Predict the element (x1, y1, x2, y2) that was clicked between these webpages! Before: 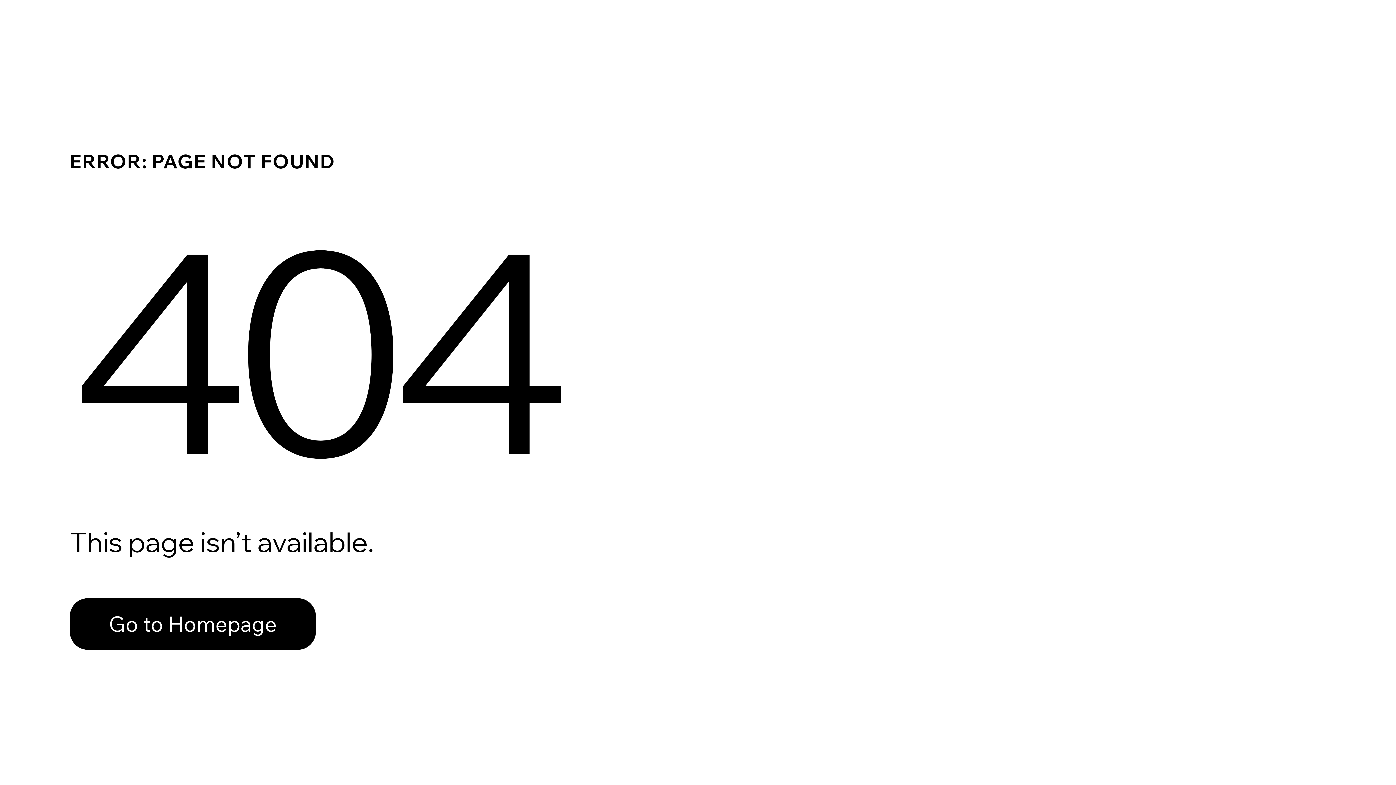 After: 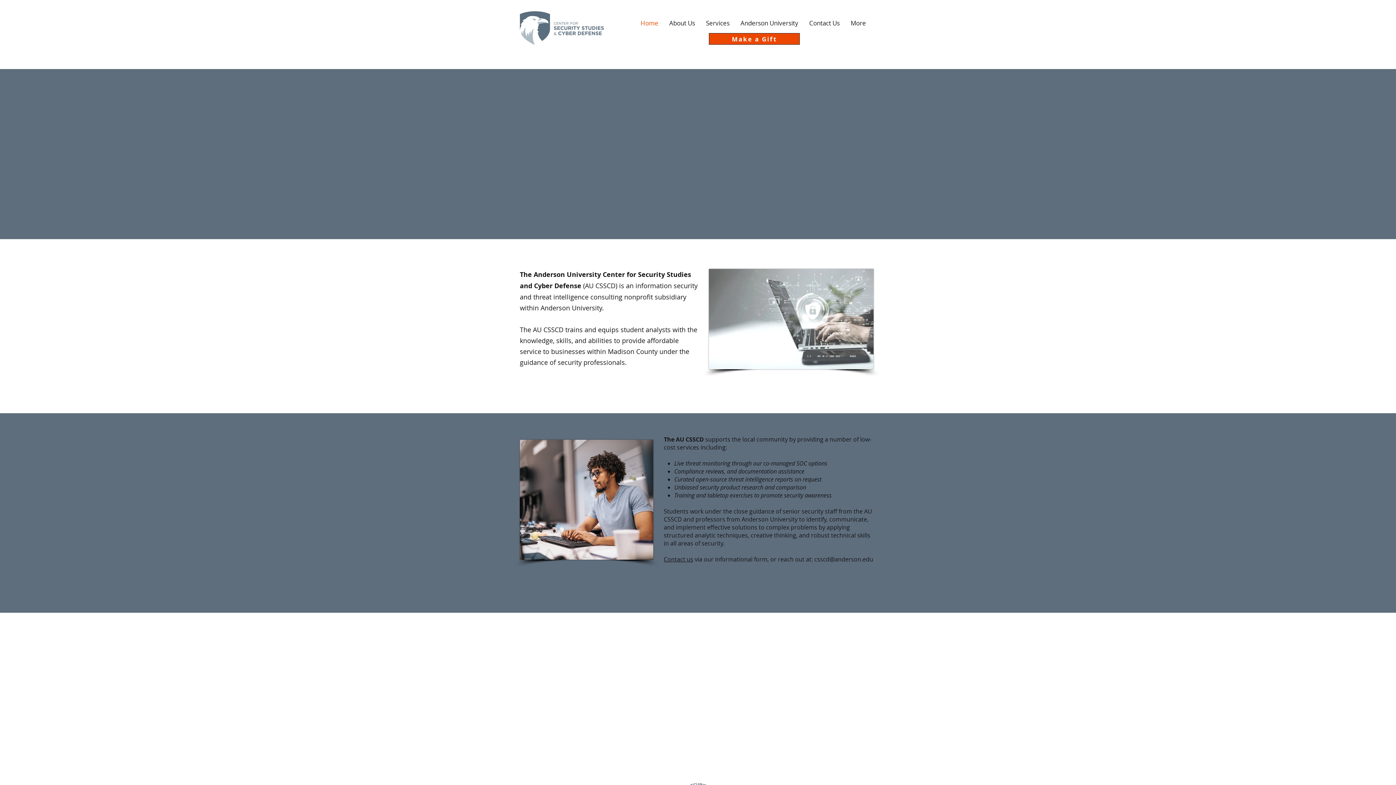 Action: label: Go to Homepage bbox: (69, 582, 768, 659)